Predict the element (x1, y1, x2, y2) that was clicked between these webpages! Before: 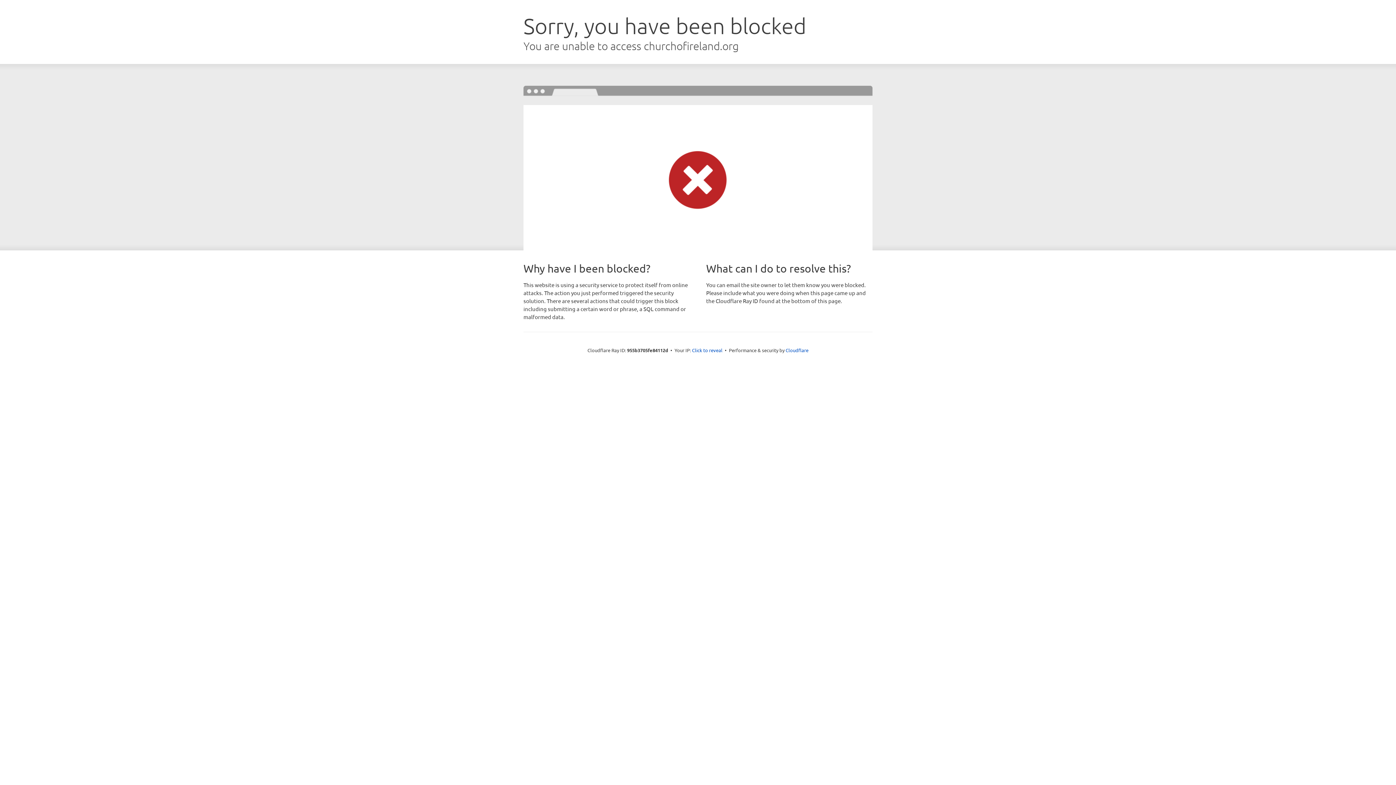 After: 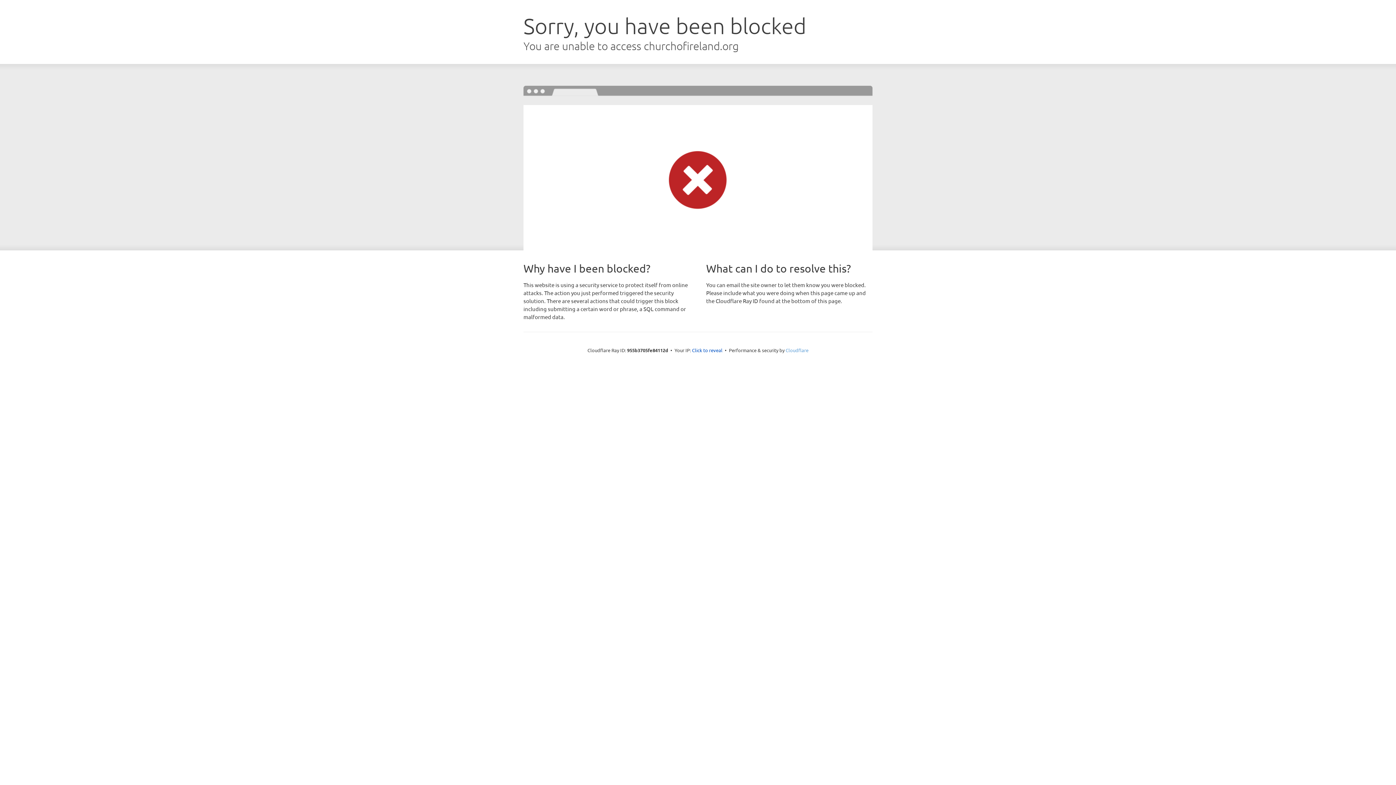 Action: bbox: (785, 347, 808, 353) label: Cloudflare